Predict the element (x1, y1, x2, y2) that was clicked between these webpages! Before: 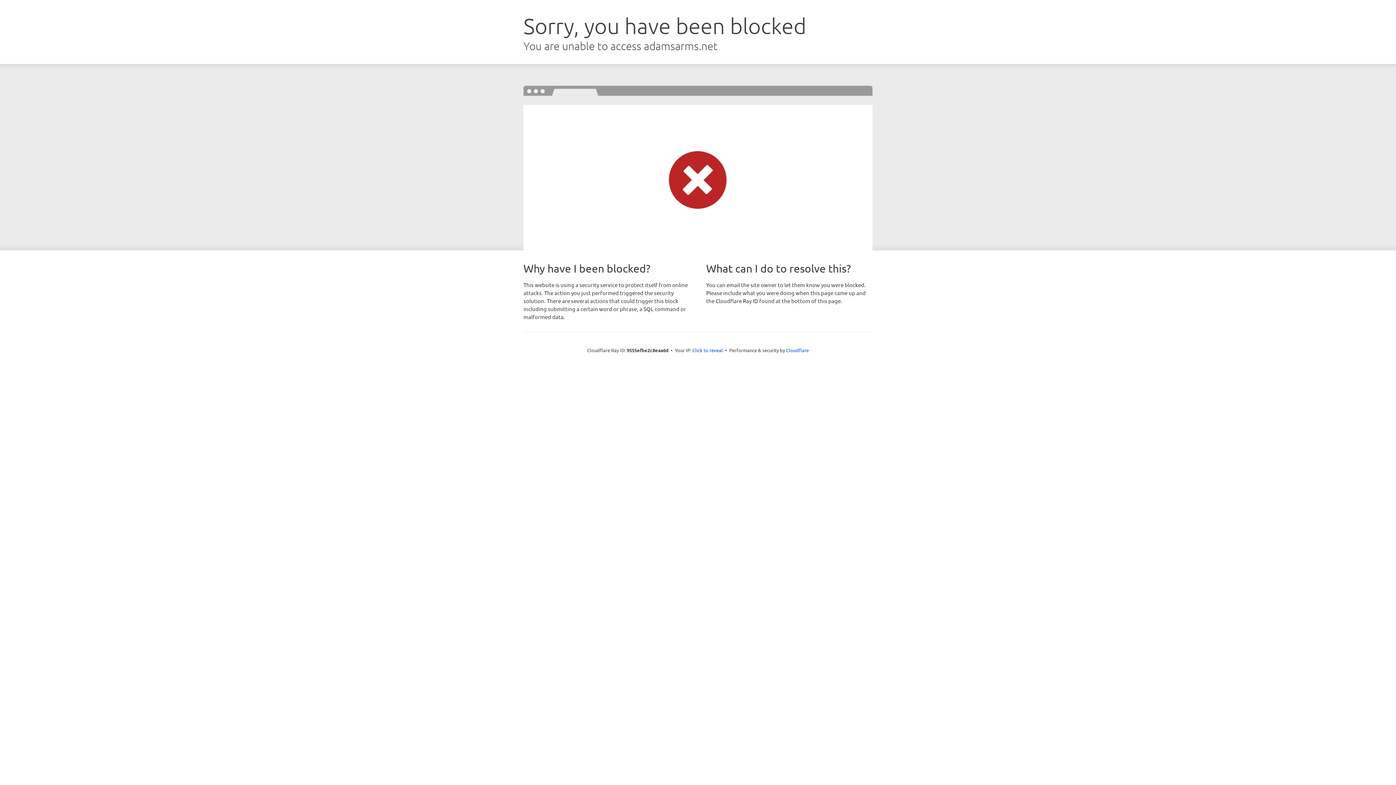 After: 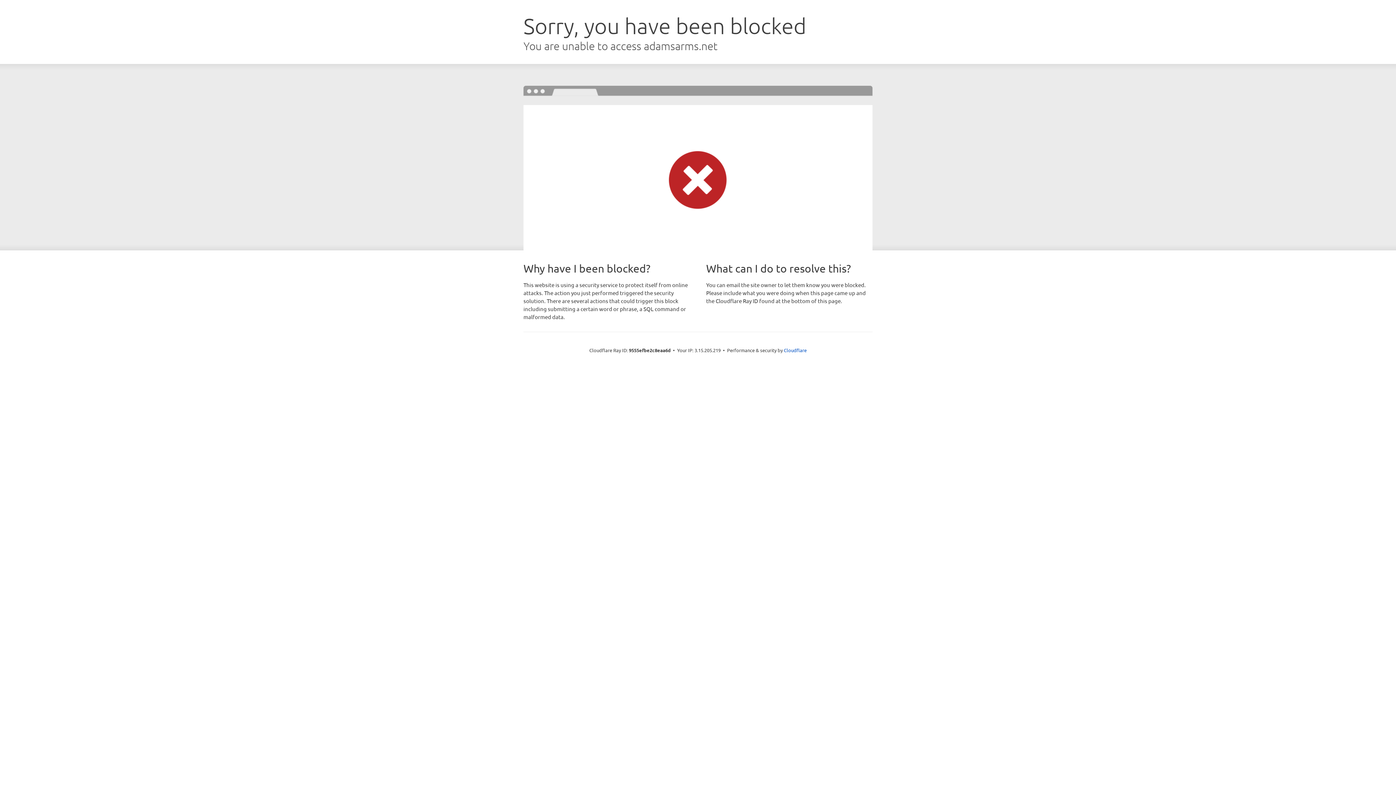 Action: bbox: (692, 346, 723, 353) label: Click to reveal